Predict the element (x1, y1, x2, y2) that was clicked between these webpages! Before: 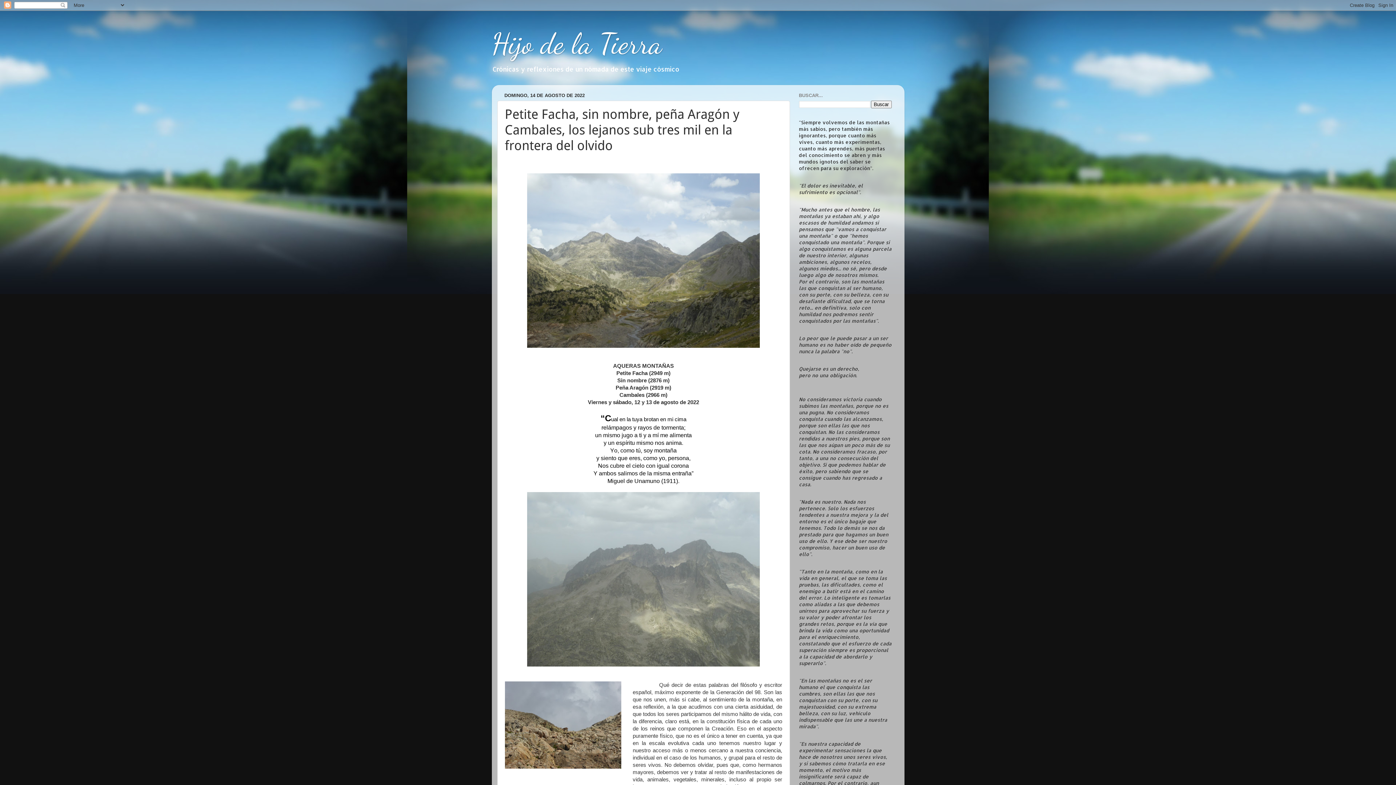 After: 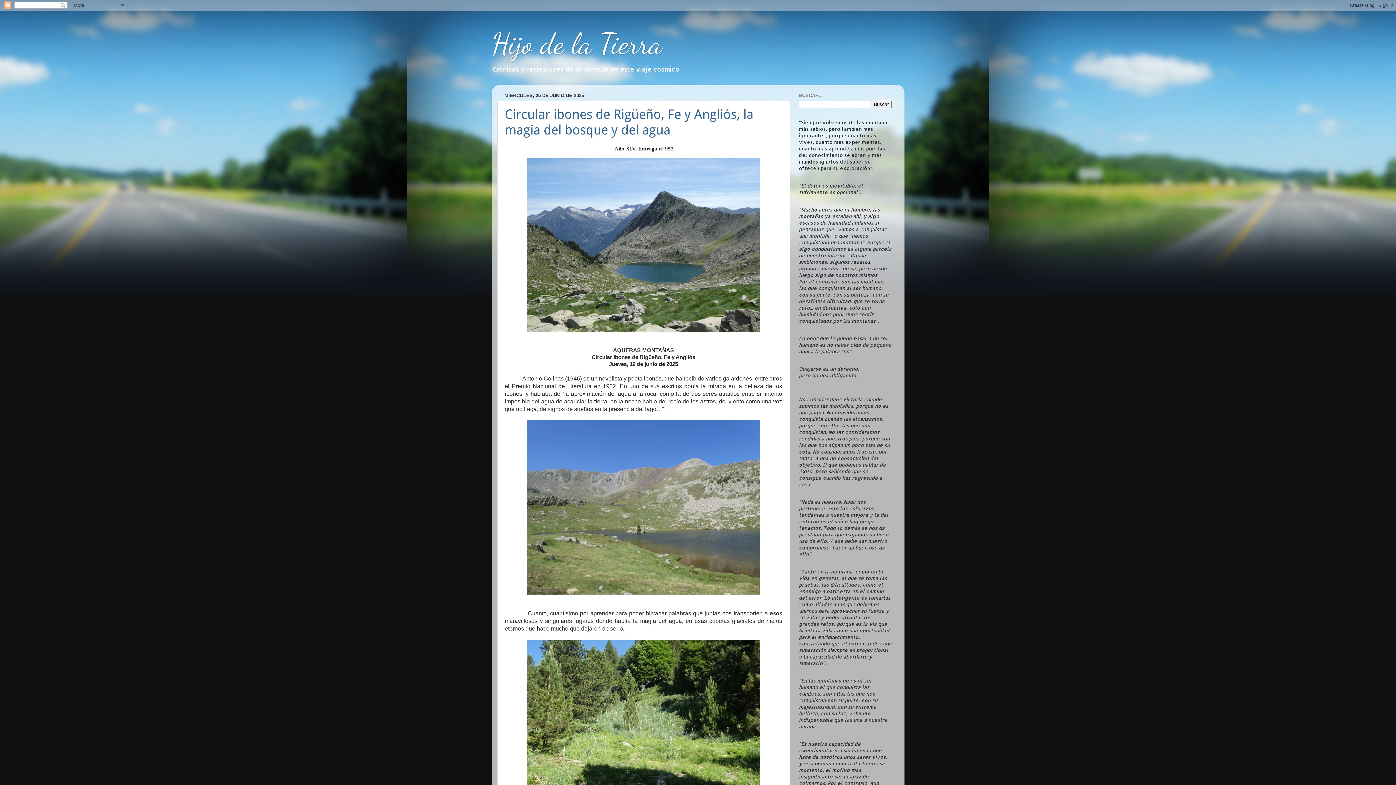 Action: bbox: (491, 26, 662, 61) label: Hijo de la Tierra